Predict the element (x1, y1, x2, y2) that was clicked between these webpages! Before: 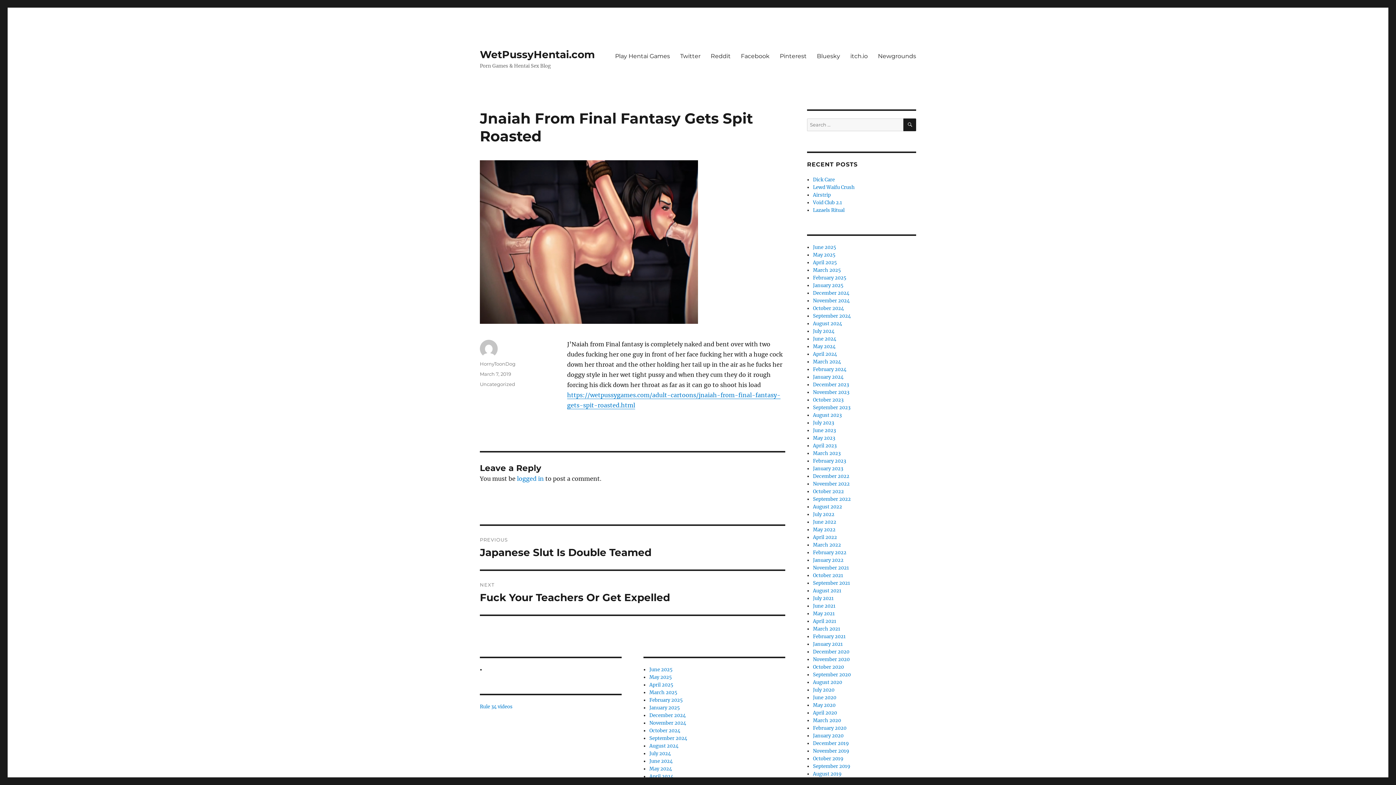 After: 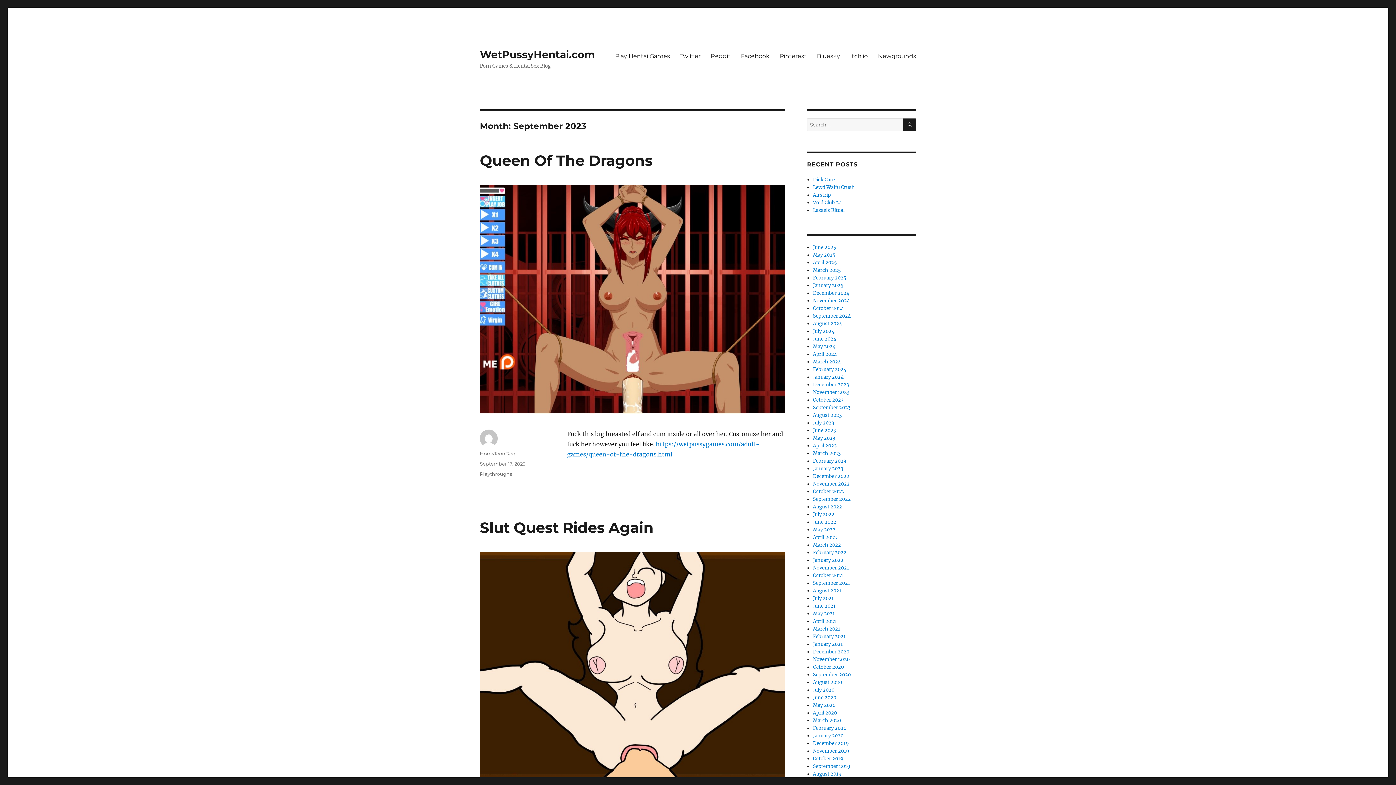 Action: label: September 2023 bbox: (813, 404, 850, 410)